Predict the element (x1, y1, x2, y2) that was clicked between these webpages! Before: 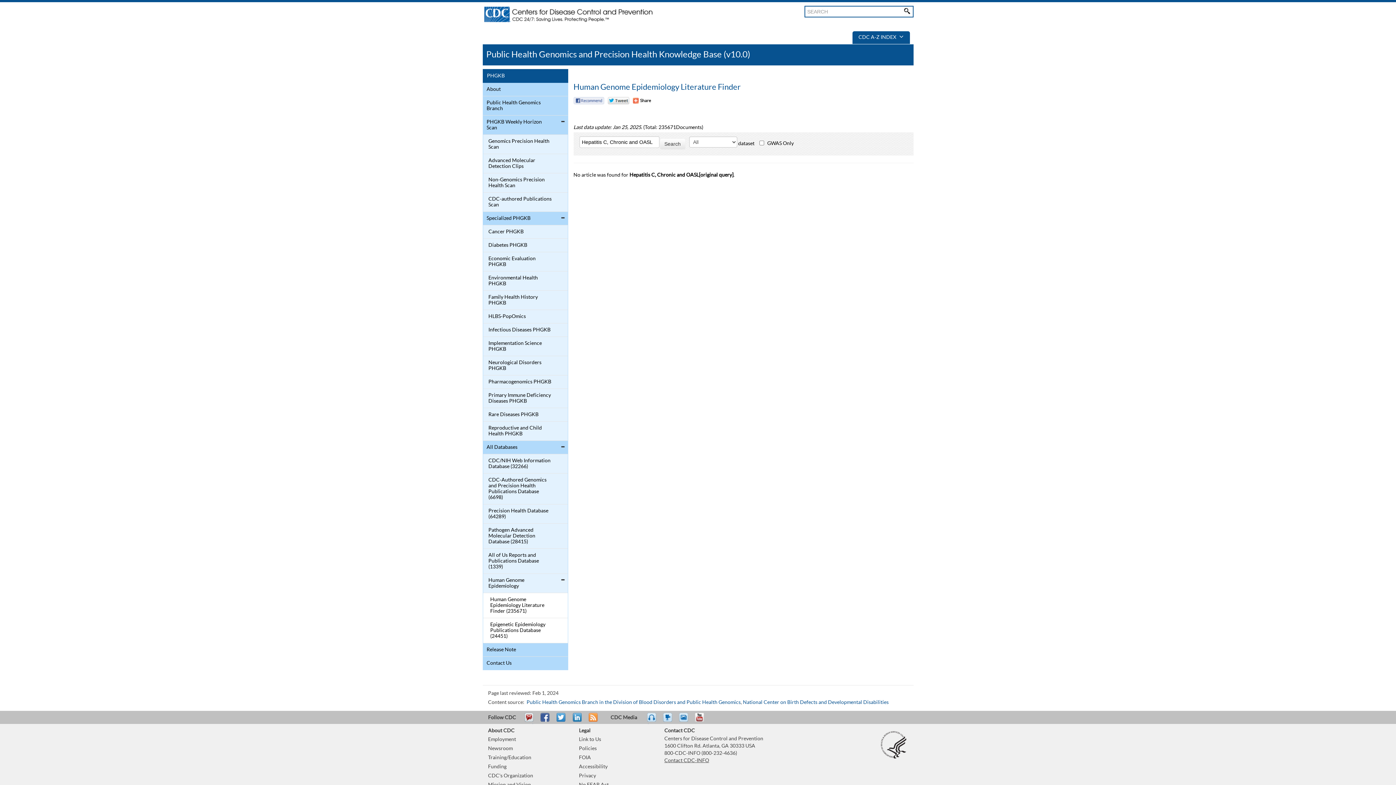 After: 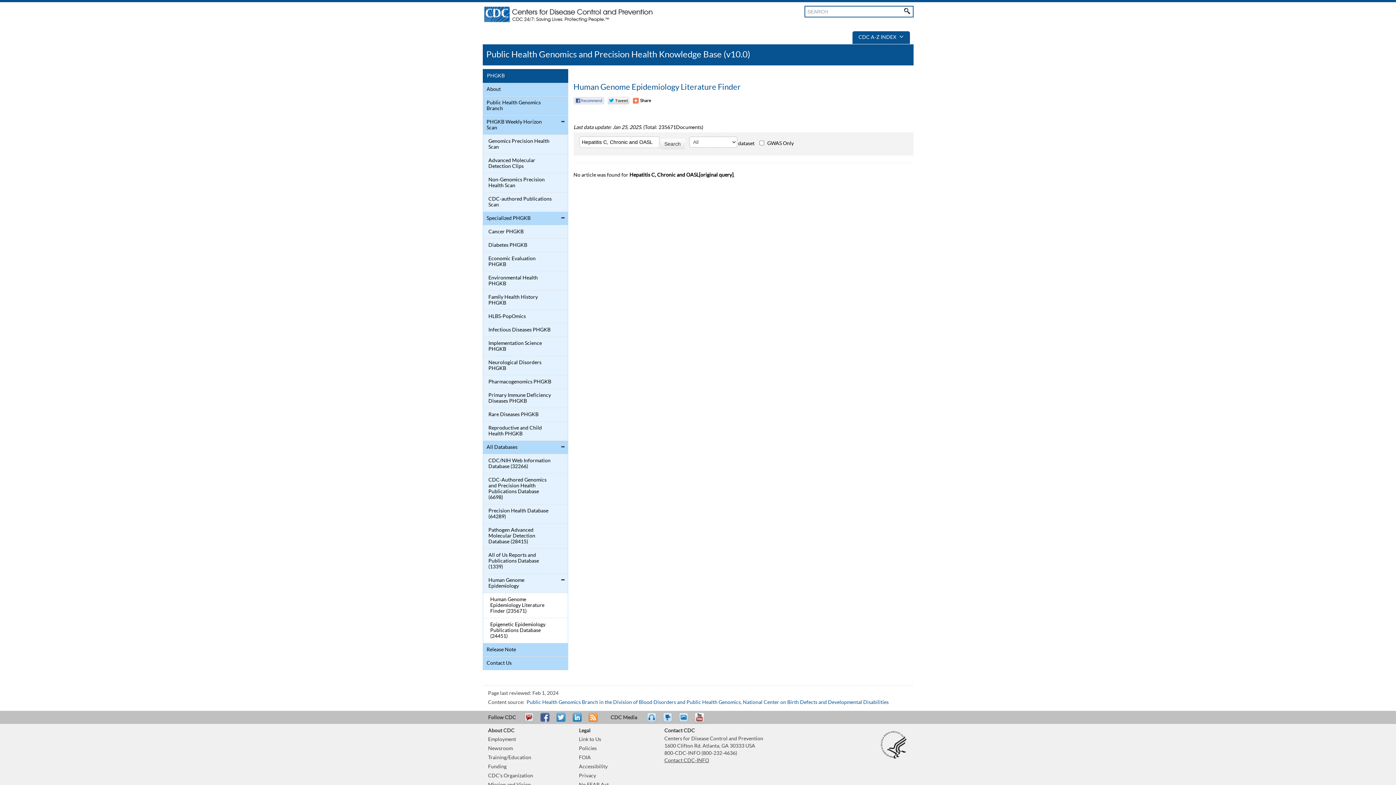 Action: bbox: (693, 713, 712, 729) label: YouTube